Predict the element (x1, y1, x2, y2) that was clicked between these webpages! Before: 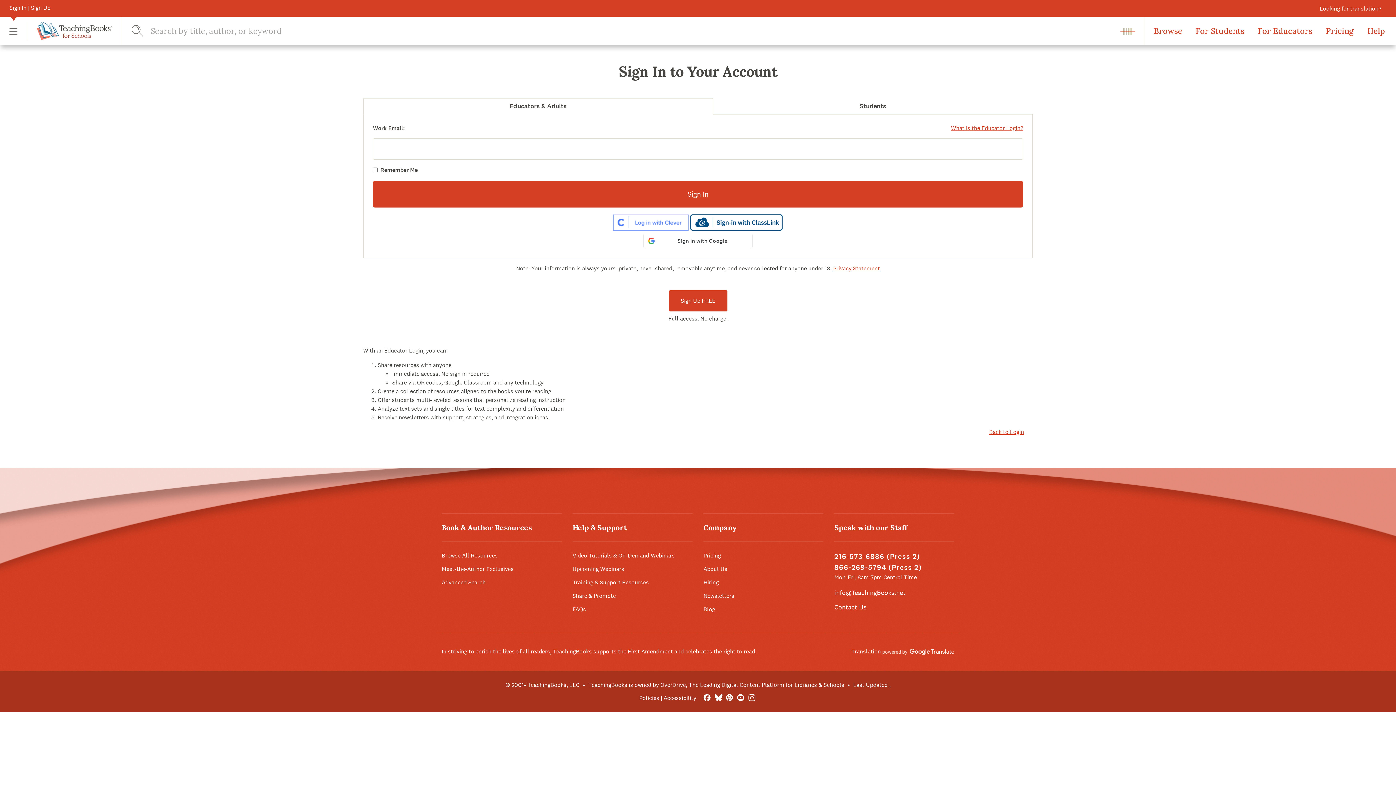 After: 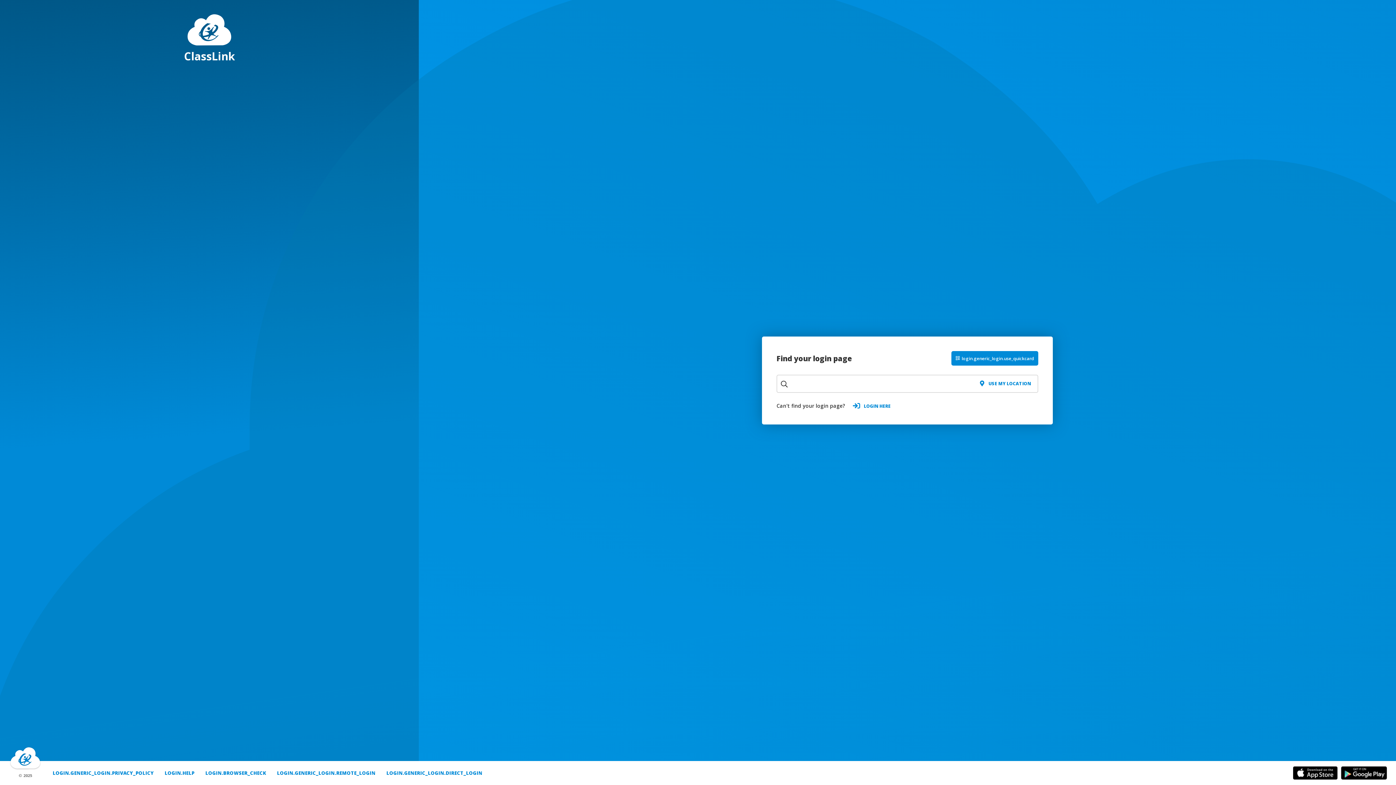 Action: bbox: (690, 219, 783, 227)